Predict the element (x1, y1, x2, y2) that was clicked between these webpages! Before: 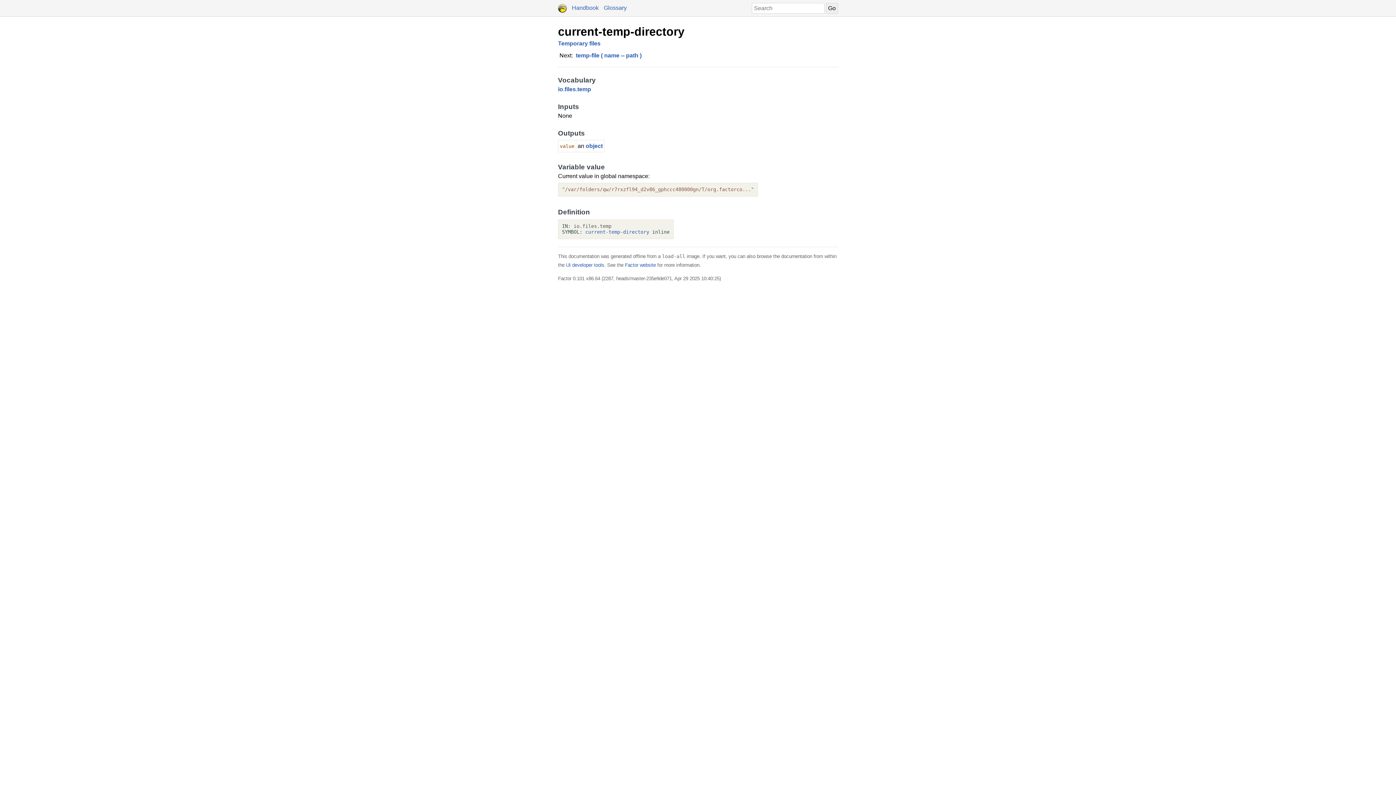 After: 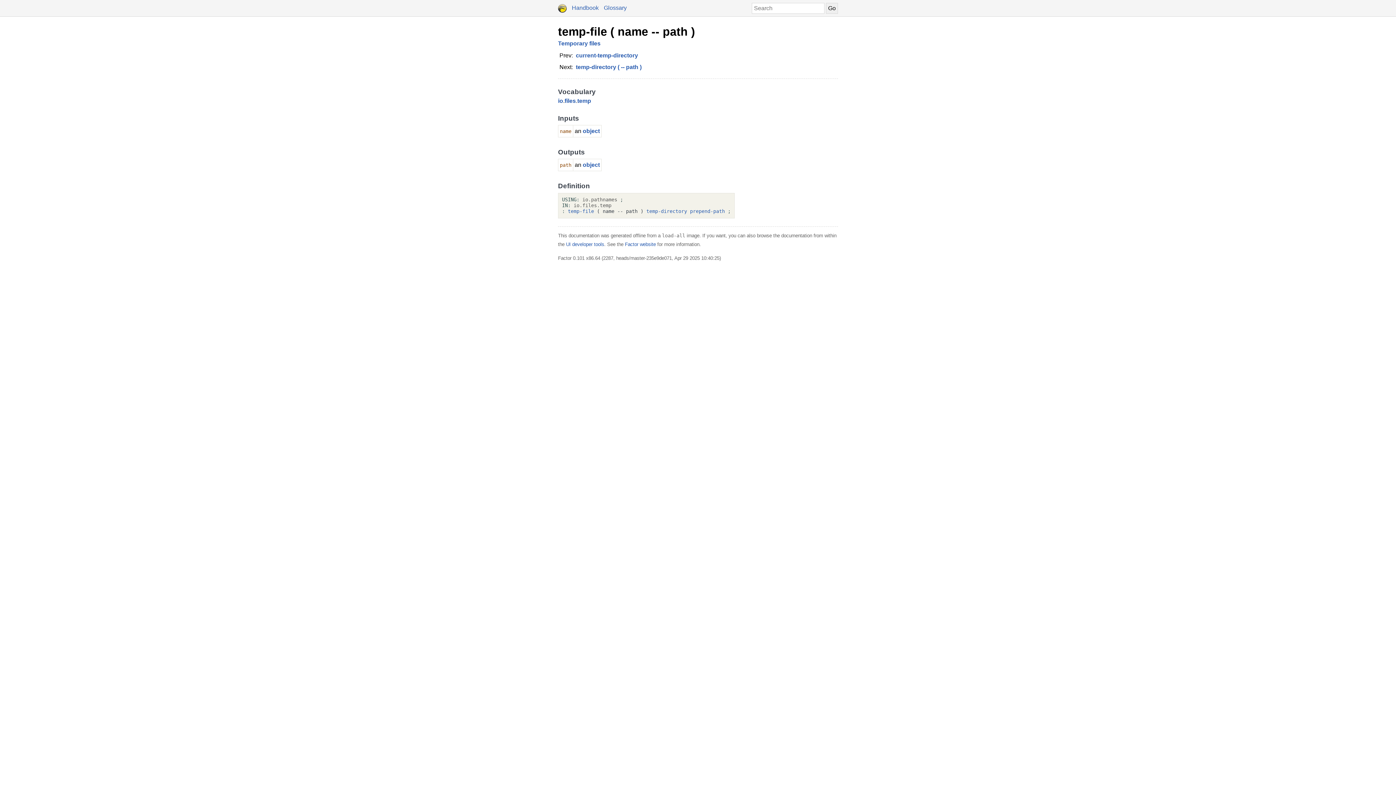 Action: bbox: (576, 52, 641, 58) label: temp-file ( name -- path )